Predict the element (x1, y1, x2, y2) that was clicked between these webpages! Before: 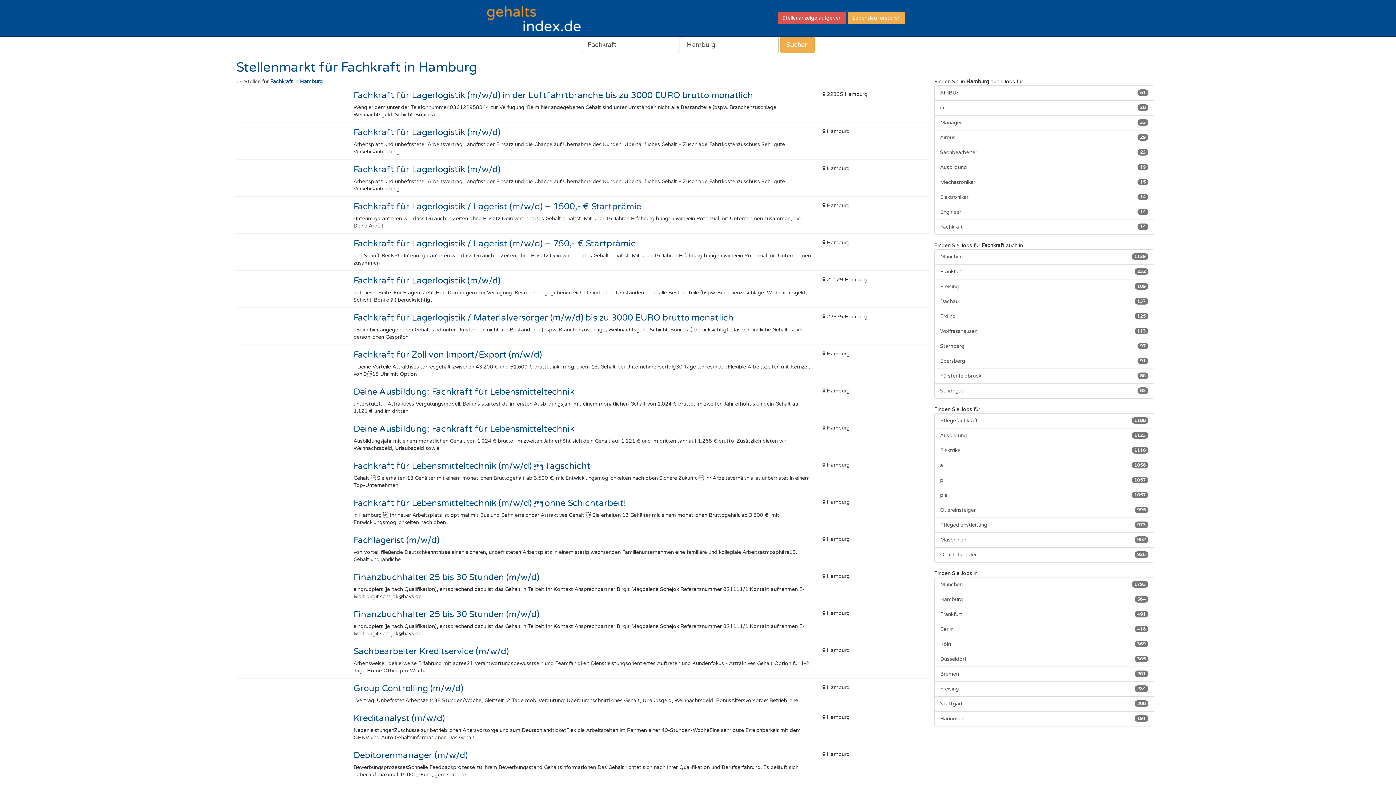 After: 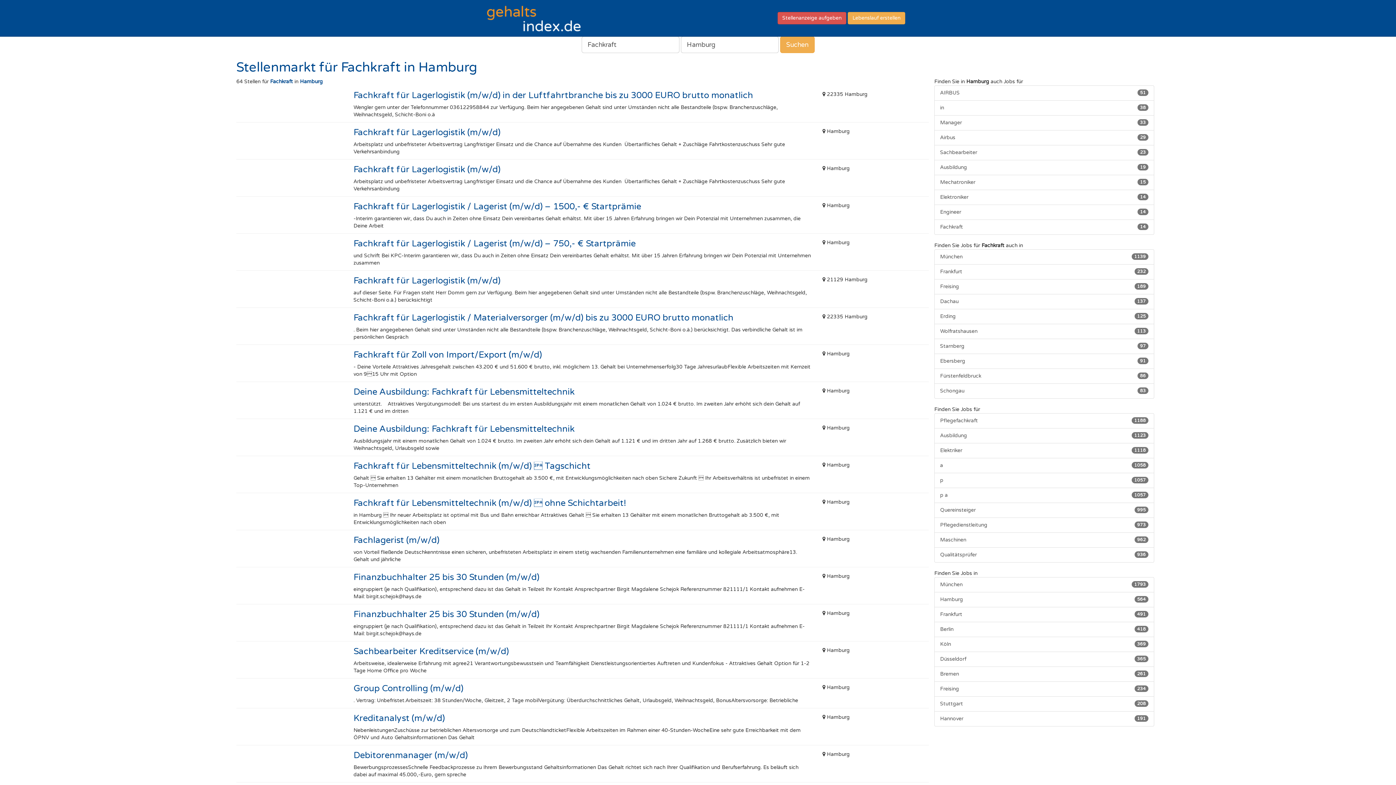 Action: bbox: (236, 276, 929, 307)